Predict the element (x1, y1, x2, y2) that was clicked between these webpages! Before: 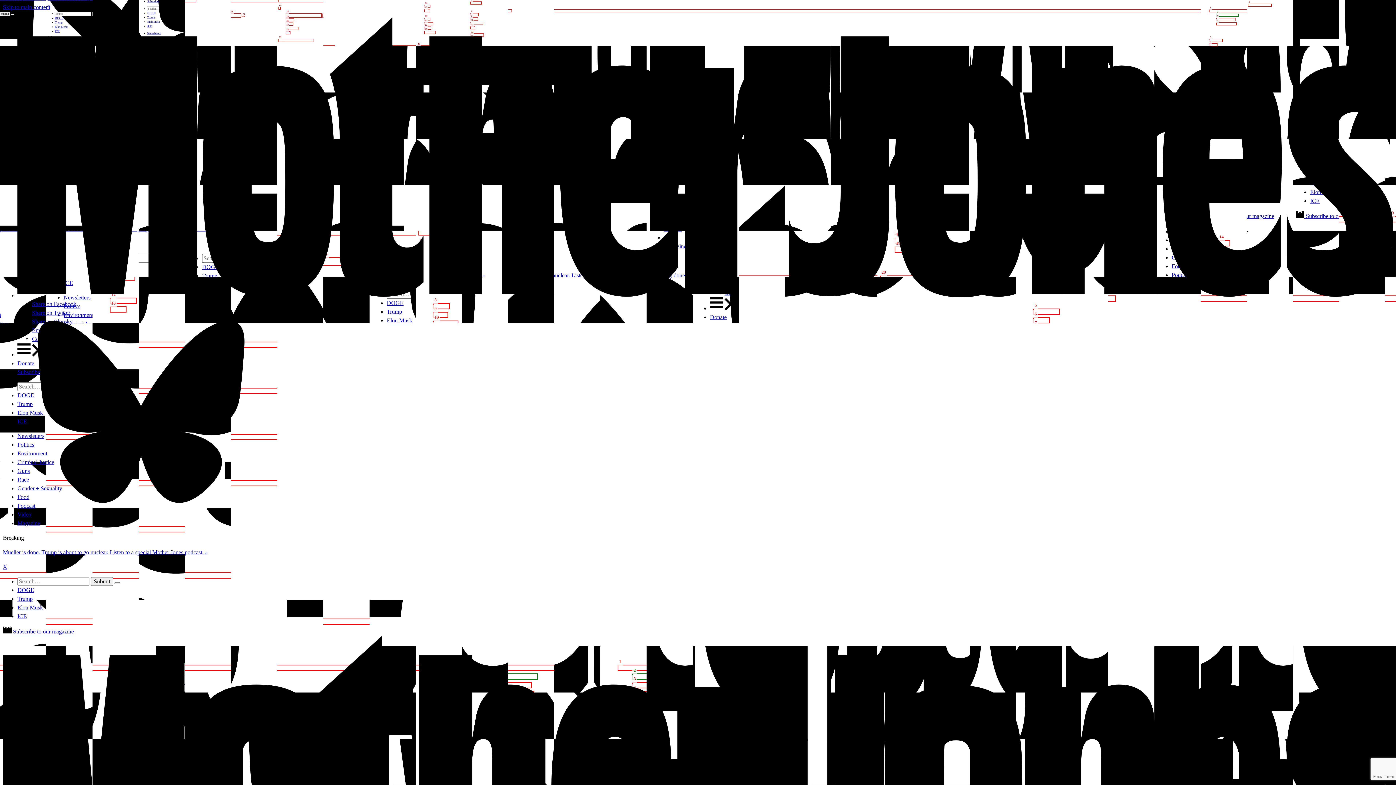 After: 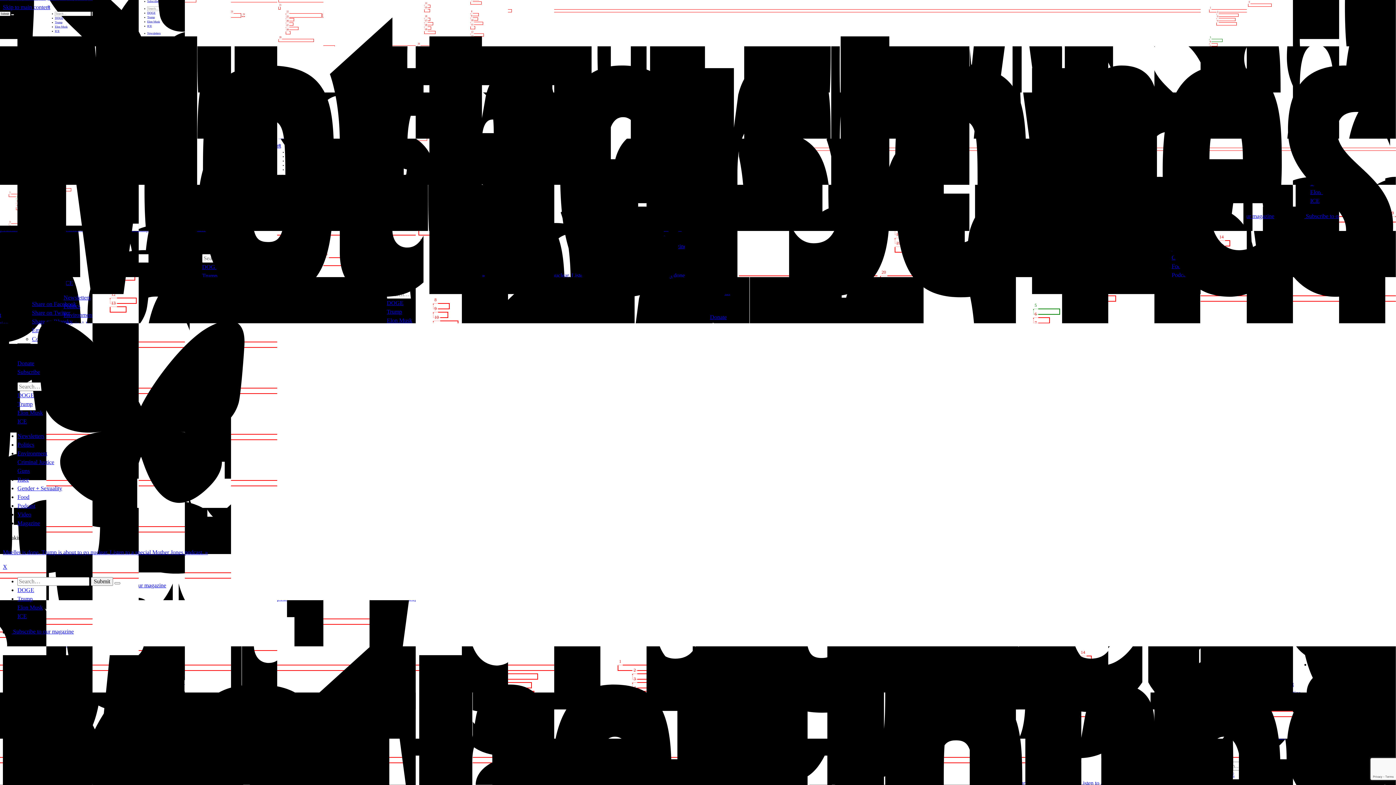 Action: bbox: (32, 301, 76, 307) label: Share on Facebook